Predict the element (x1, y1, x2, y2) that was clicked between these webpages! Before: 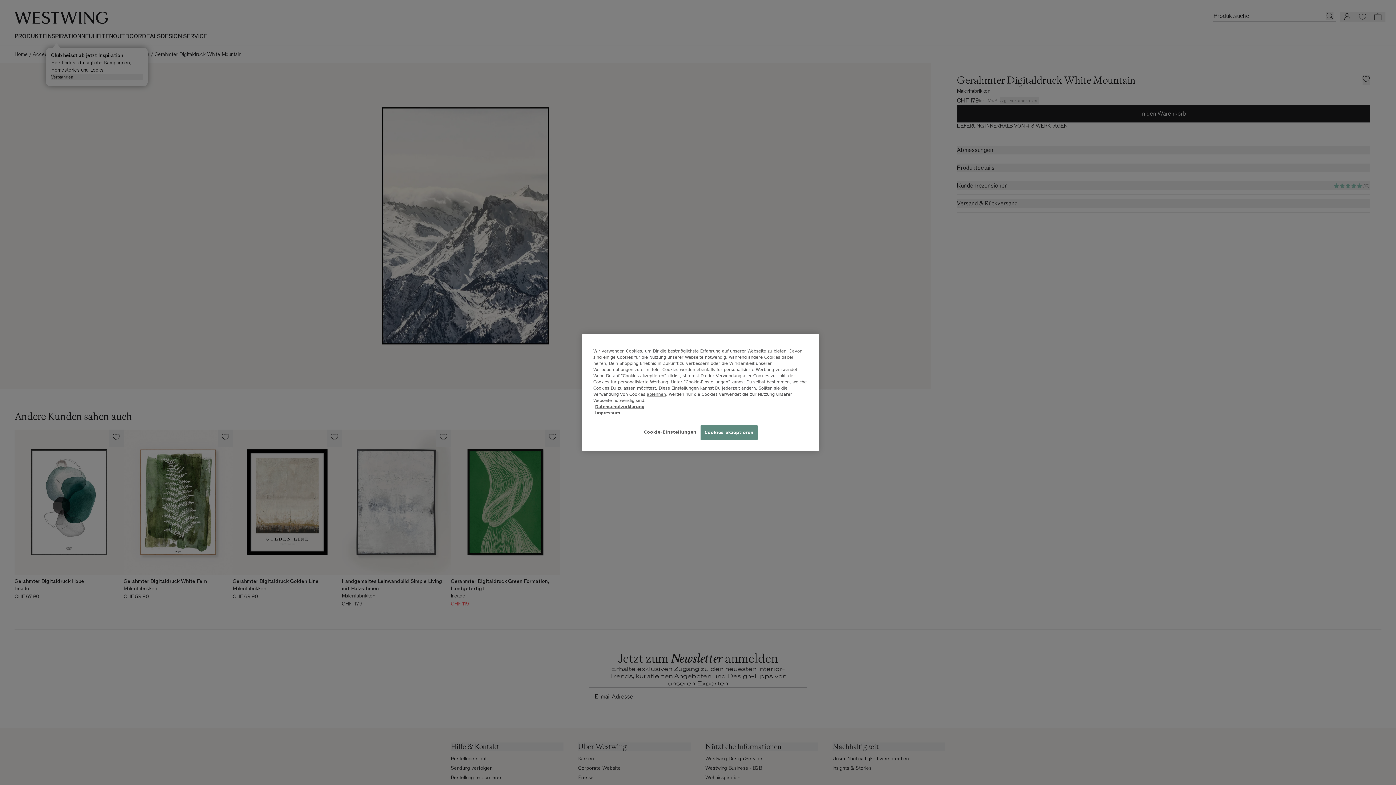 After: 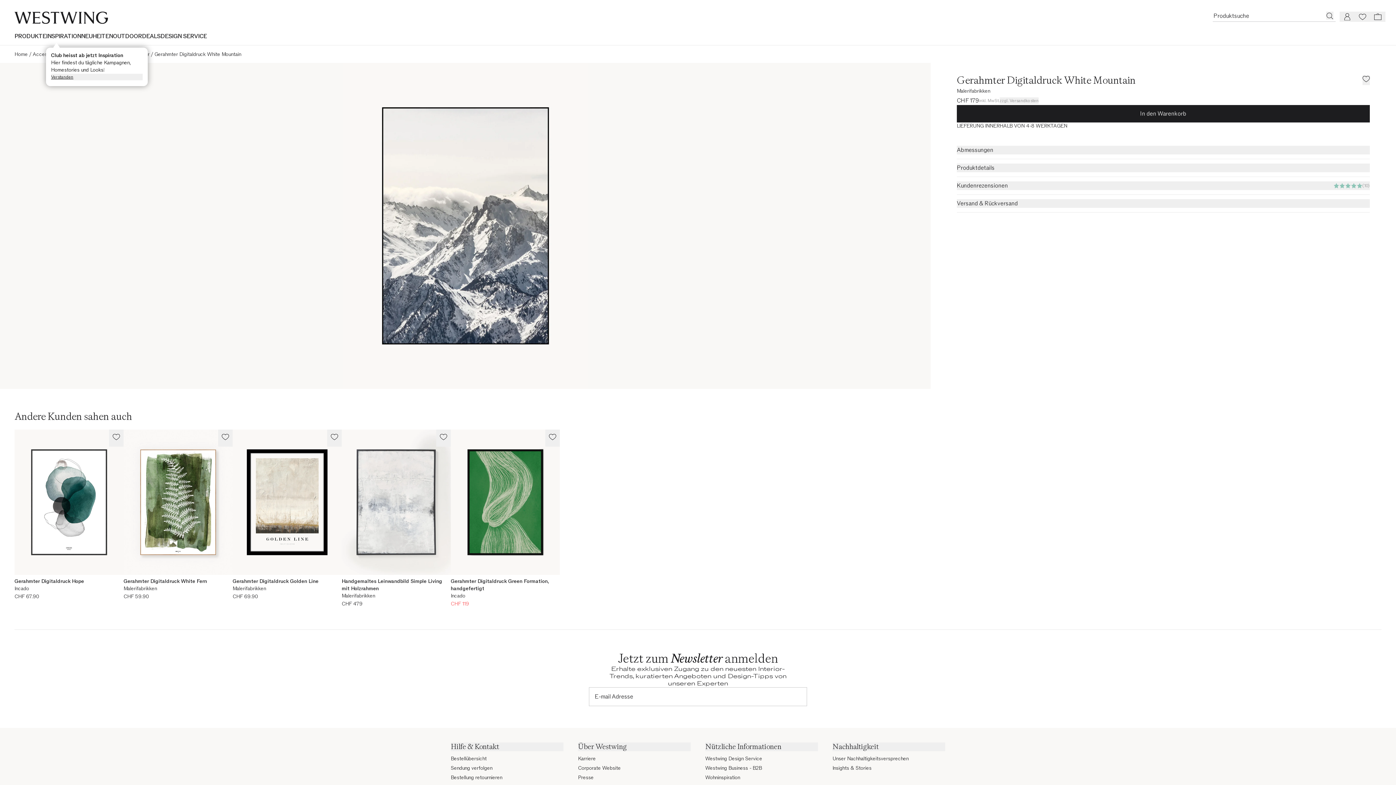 Action: label: ablehnen bbox: (646, 391, 666, 397)